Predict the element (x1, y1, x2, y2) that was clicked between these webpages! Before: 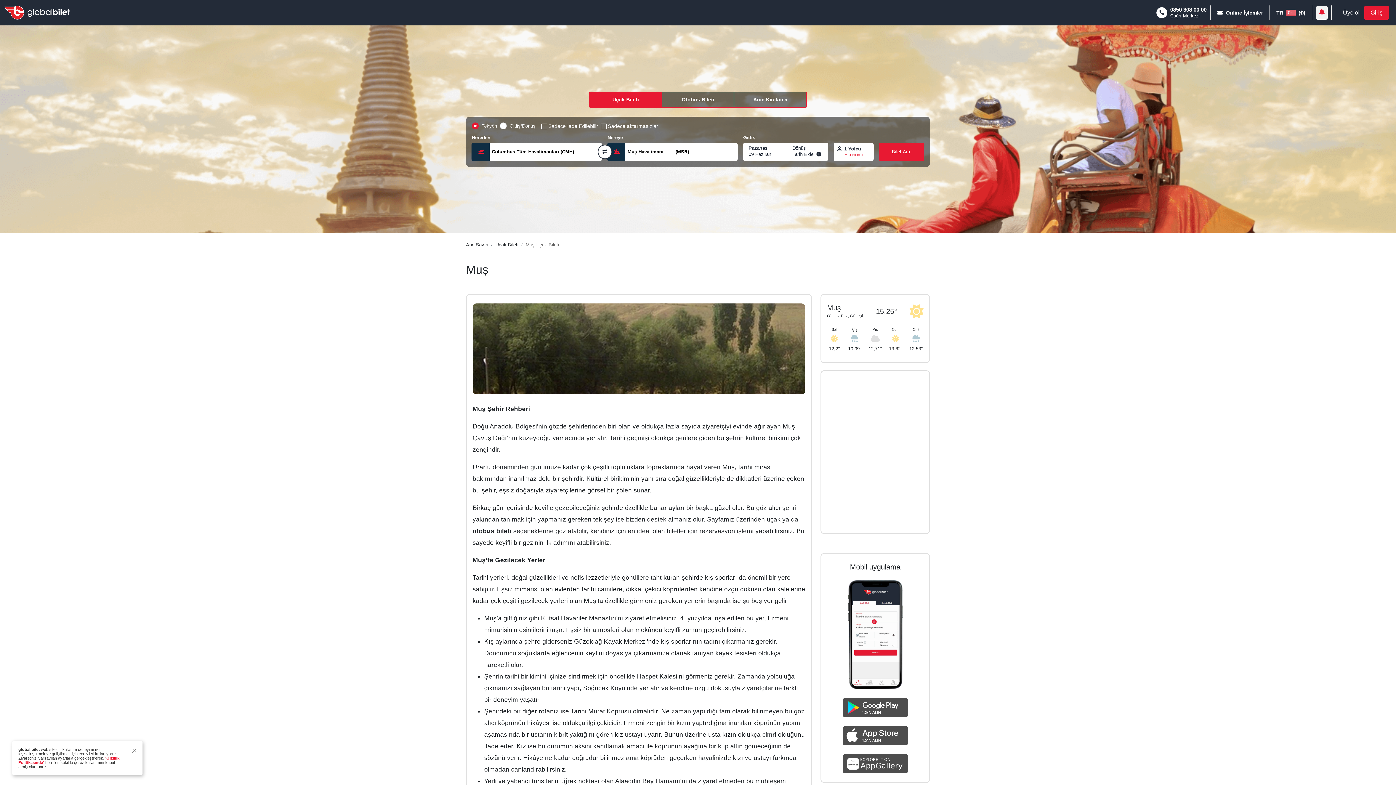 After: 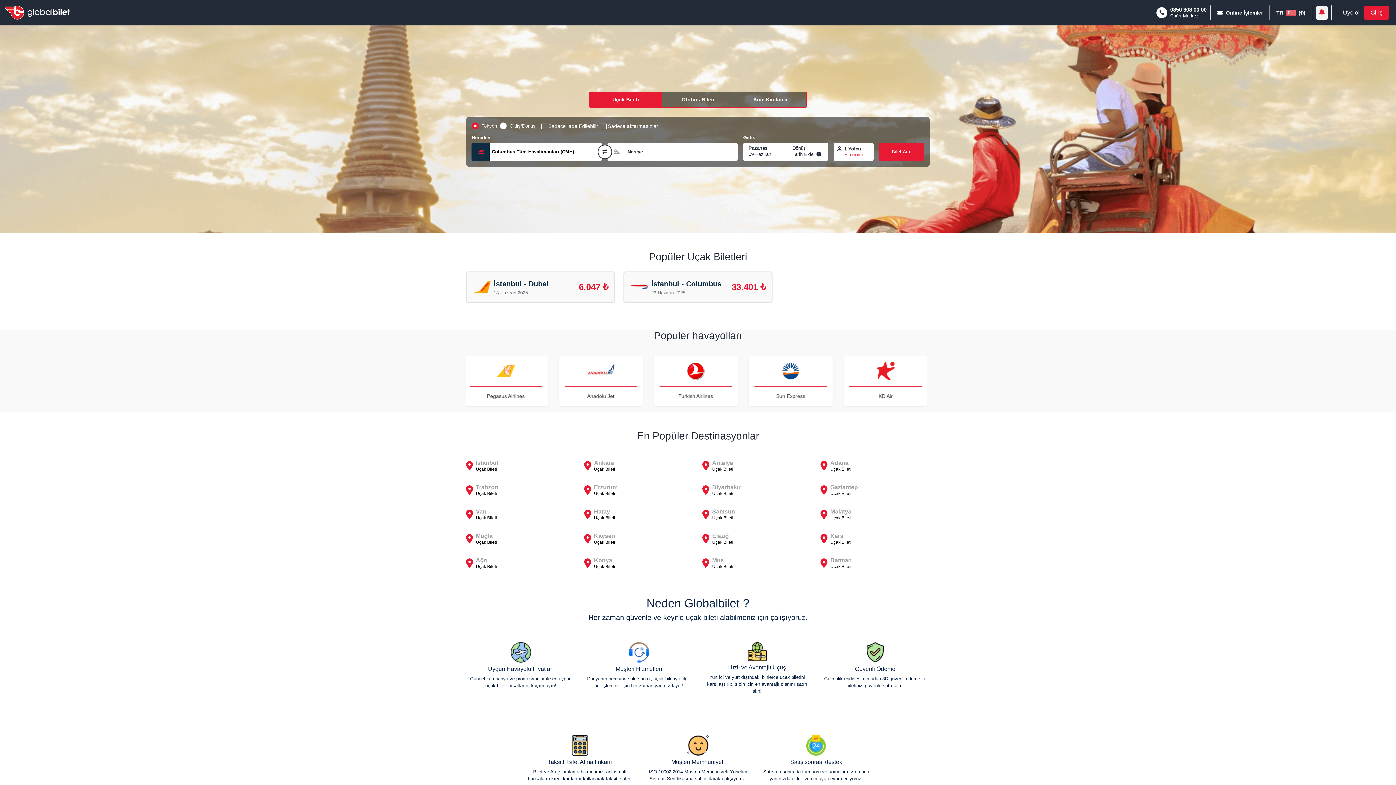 Action: bbox: (495, 242, 518, 247) label: Uçak Bileti